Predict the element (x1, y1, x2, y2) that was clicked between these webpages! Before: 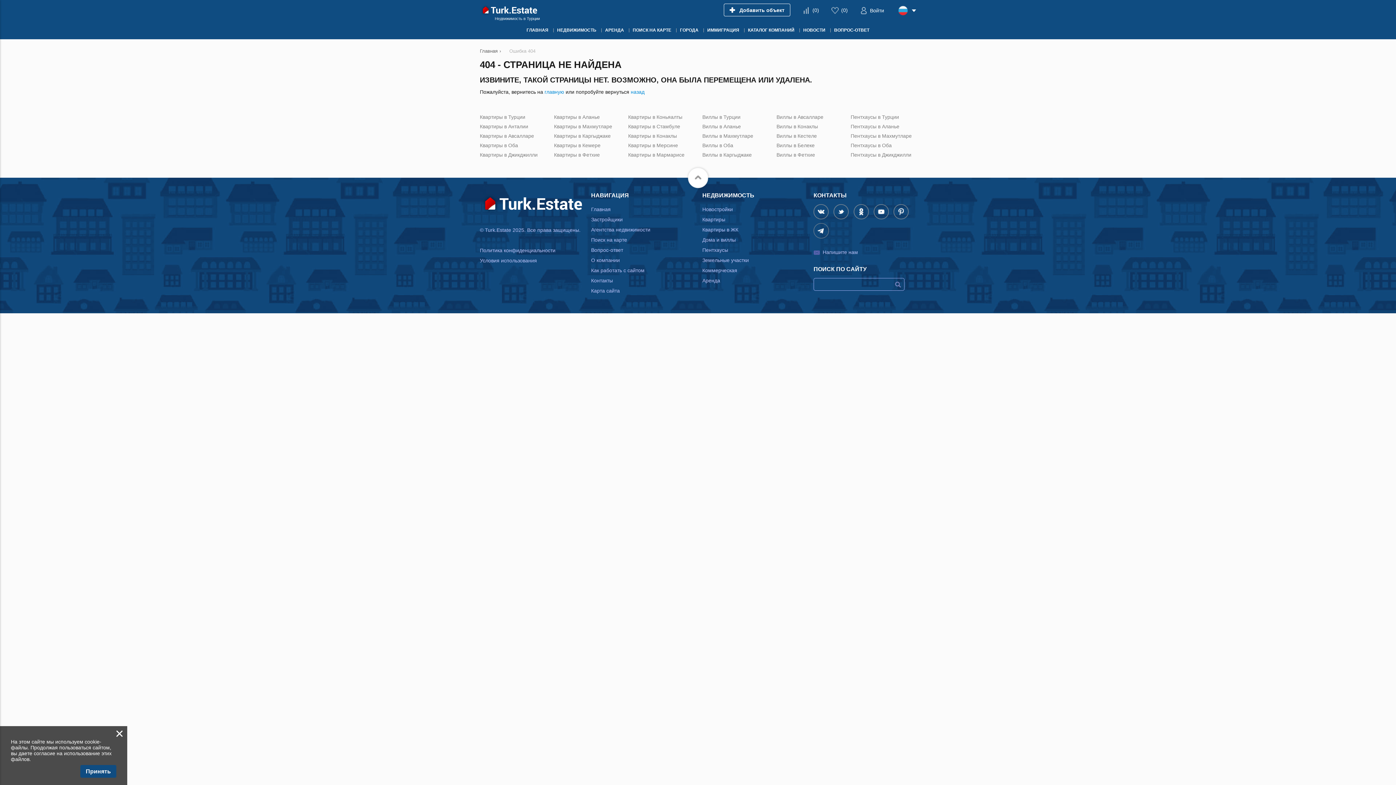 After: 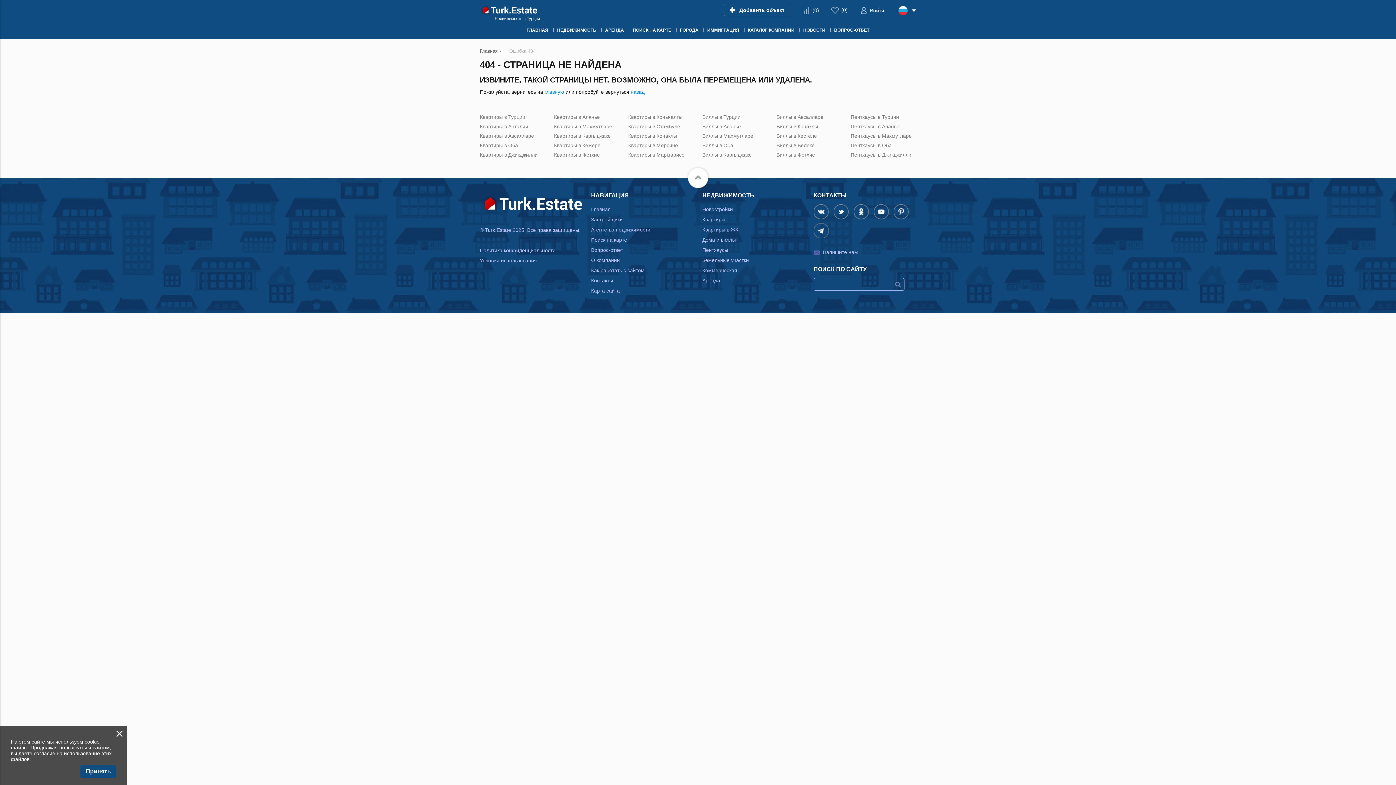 Action: bbox: (893, 204, 909, 219)